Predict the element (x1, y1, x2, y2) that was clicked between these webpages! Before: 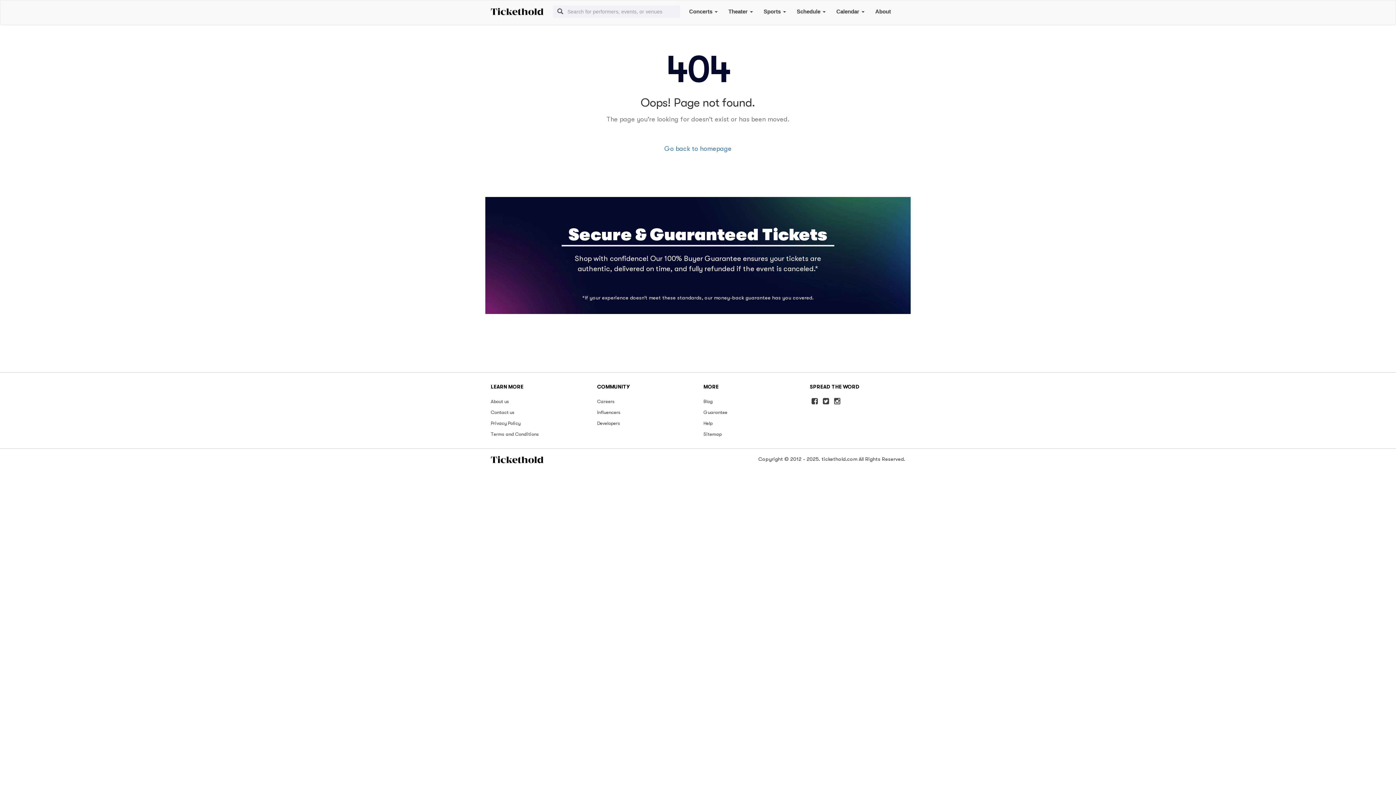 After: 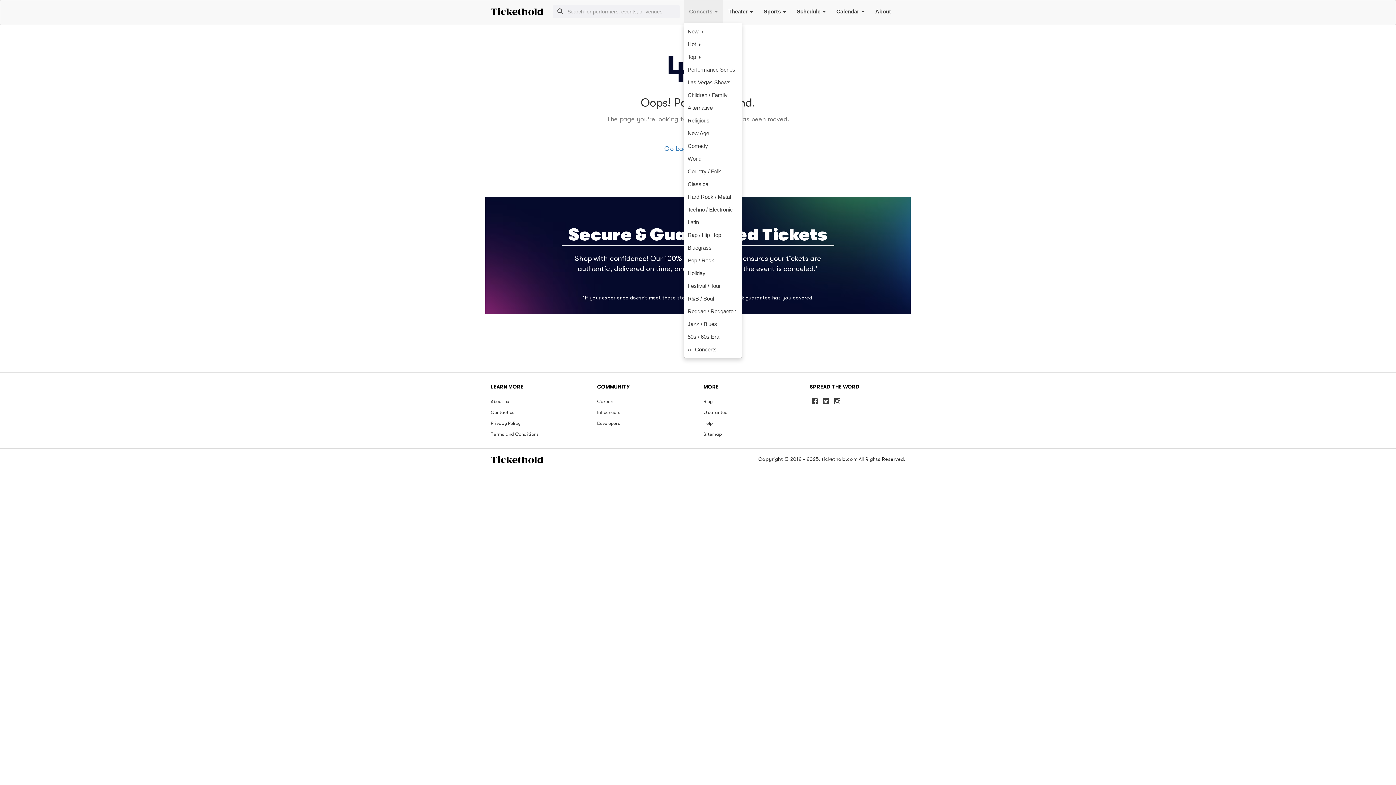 Action: bbox: (683, 0, 723, 22) label: Concerts 